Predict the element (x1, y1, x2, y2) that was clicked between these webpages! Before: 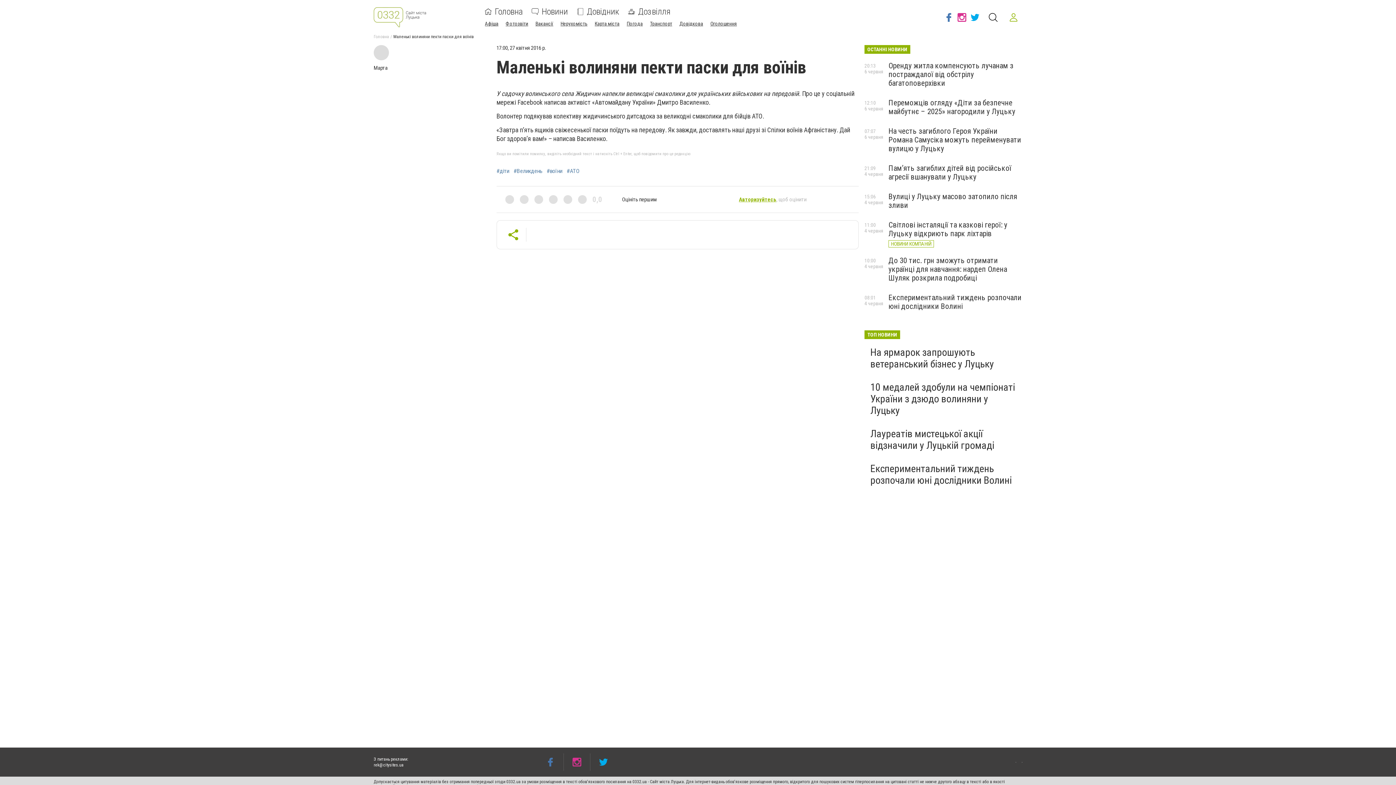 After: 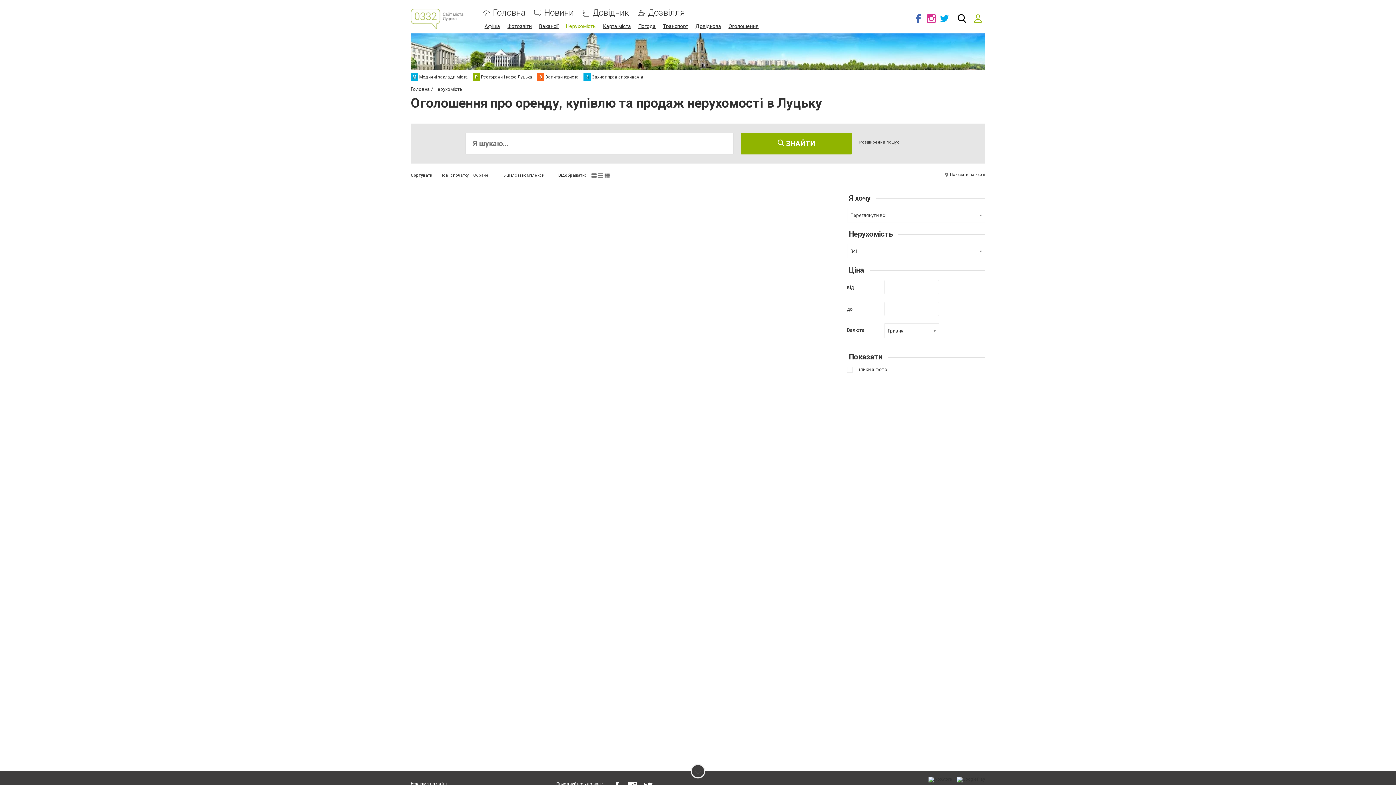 Action: bbox: (560, 20, 587, 26) label: Нерухомість